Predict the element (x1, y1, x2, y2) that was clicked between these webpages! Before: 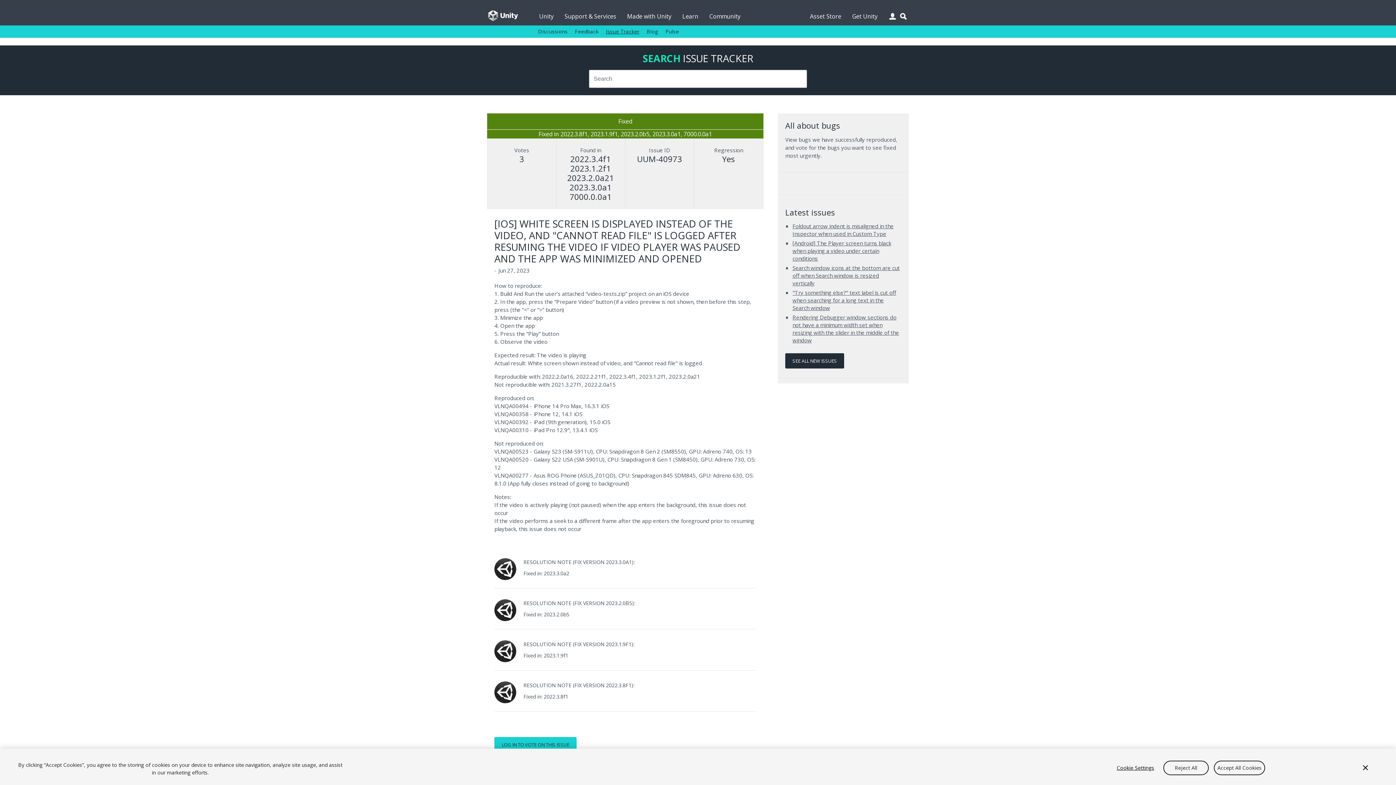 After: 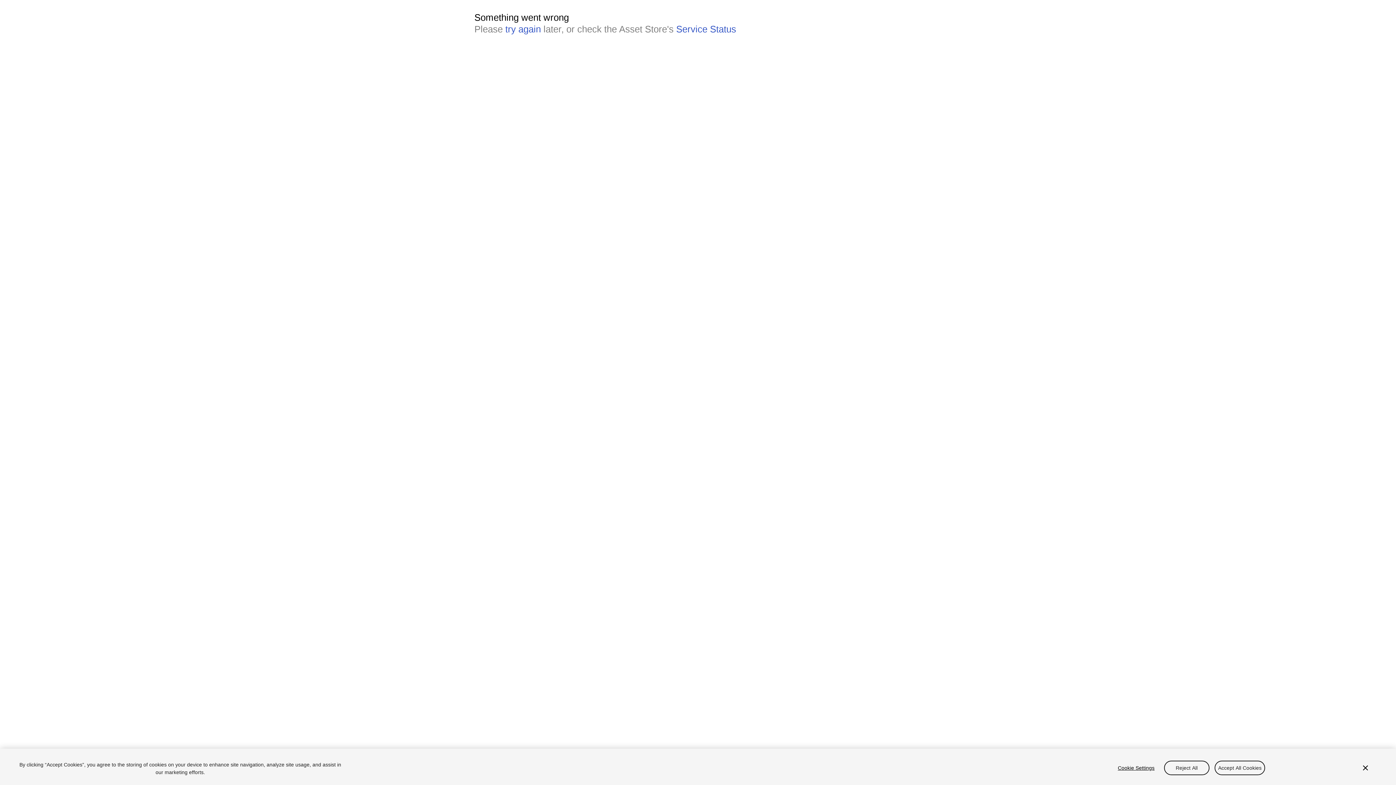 Action: bbox: (810, 0, 841, 25) label: Asset Store